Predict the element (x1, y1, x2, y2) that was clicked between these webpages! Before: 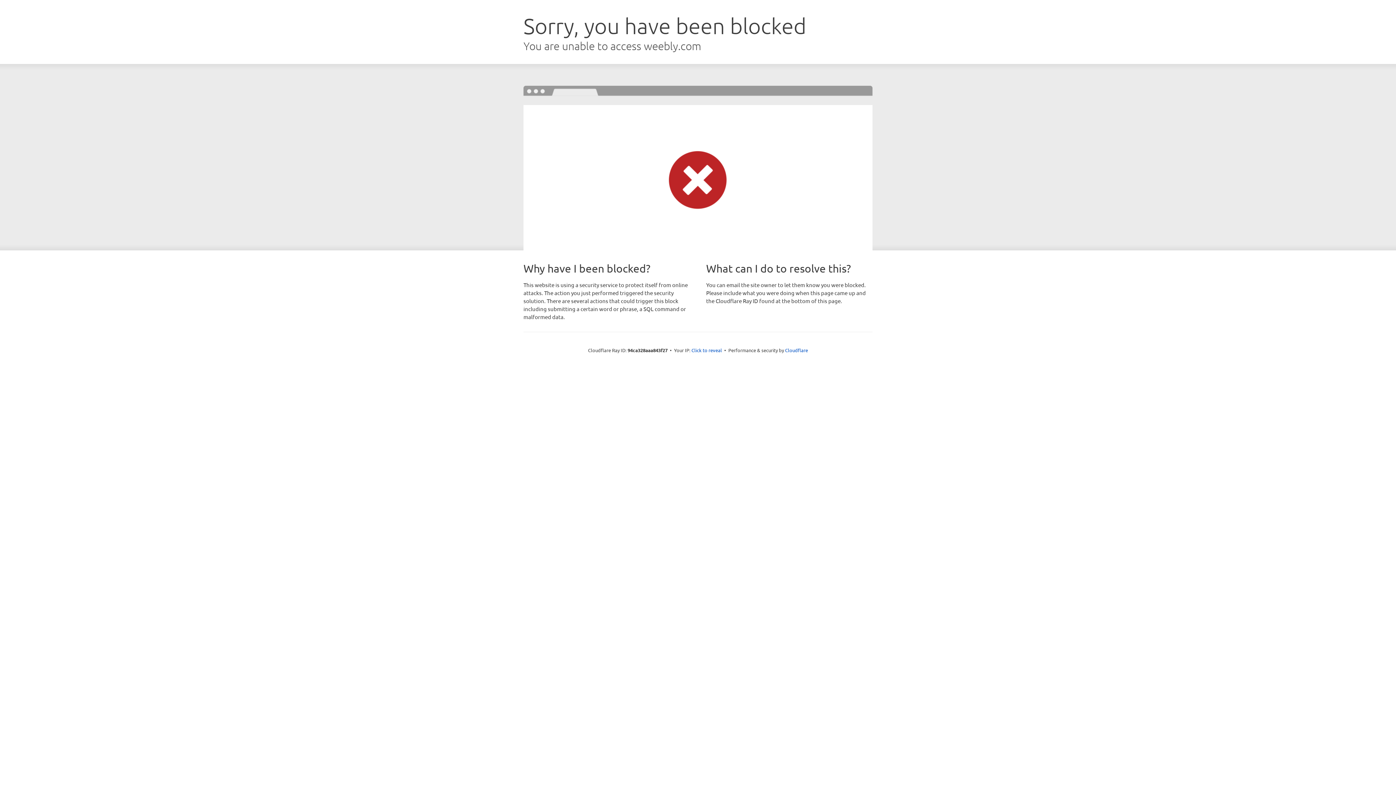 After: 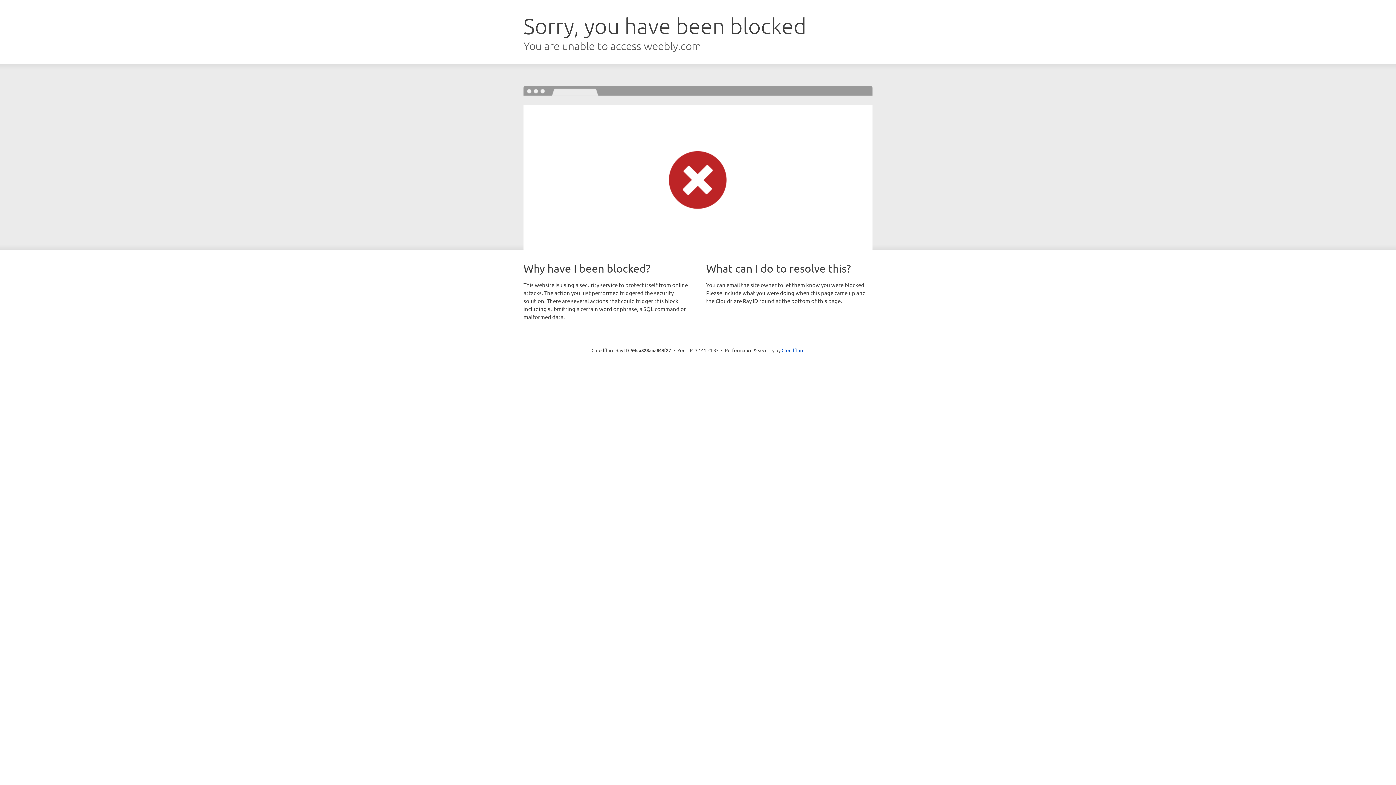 Action: bbox: (691, 346, 722, 353) label: Click to reveal